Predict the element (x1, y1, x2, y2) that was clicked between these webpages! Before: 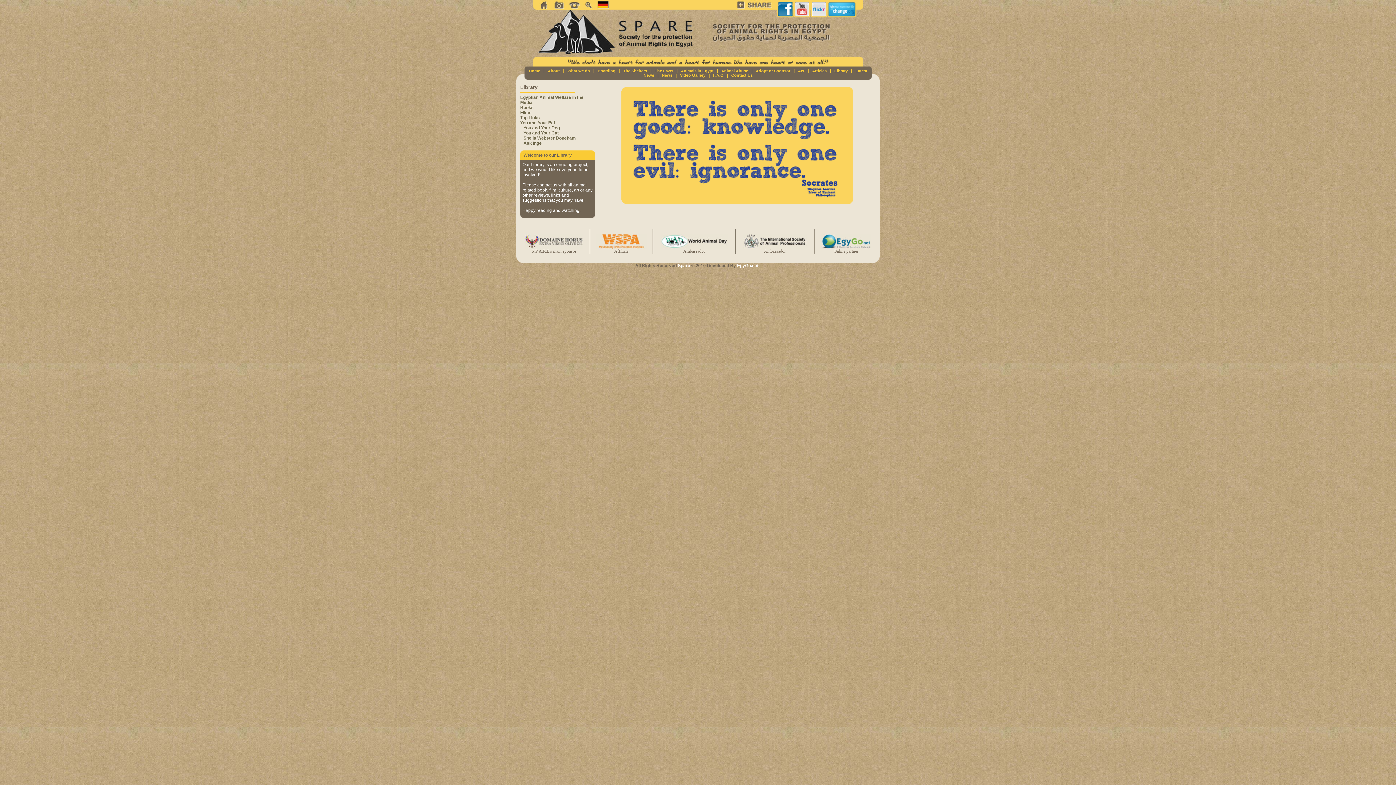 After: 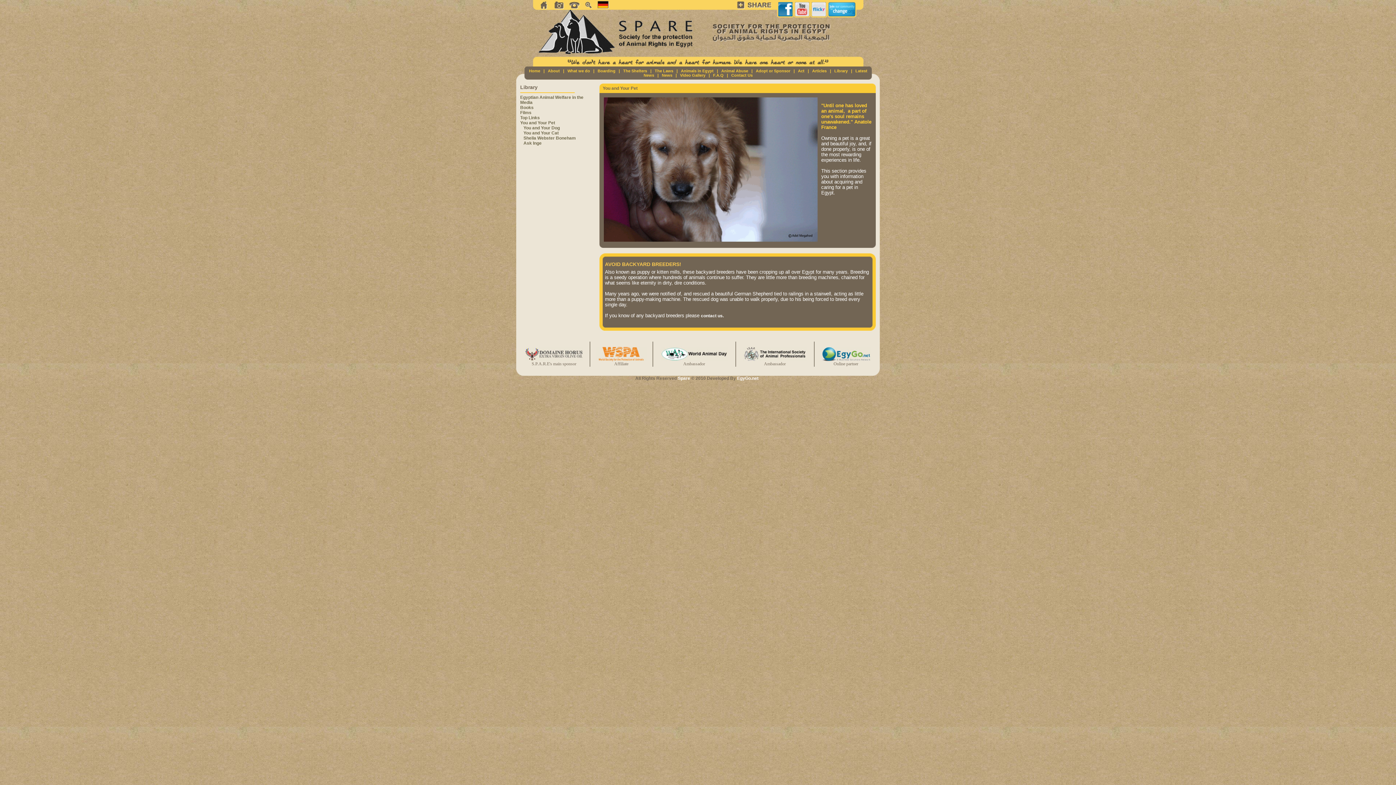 Action: label: You and Your Pet bbox: (520, 120, 555, 125)